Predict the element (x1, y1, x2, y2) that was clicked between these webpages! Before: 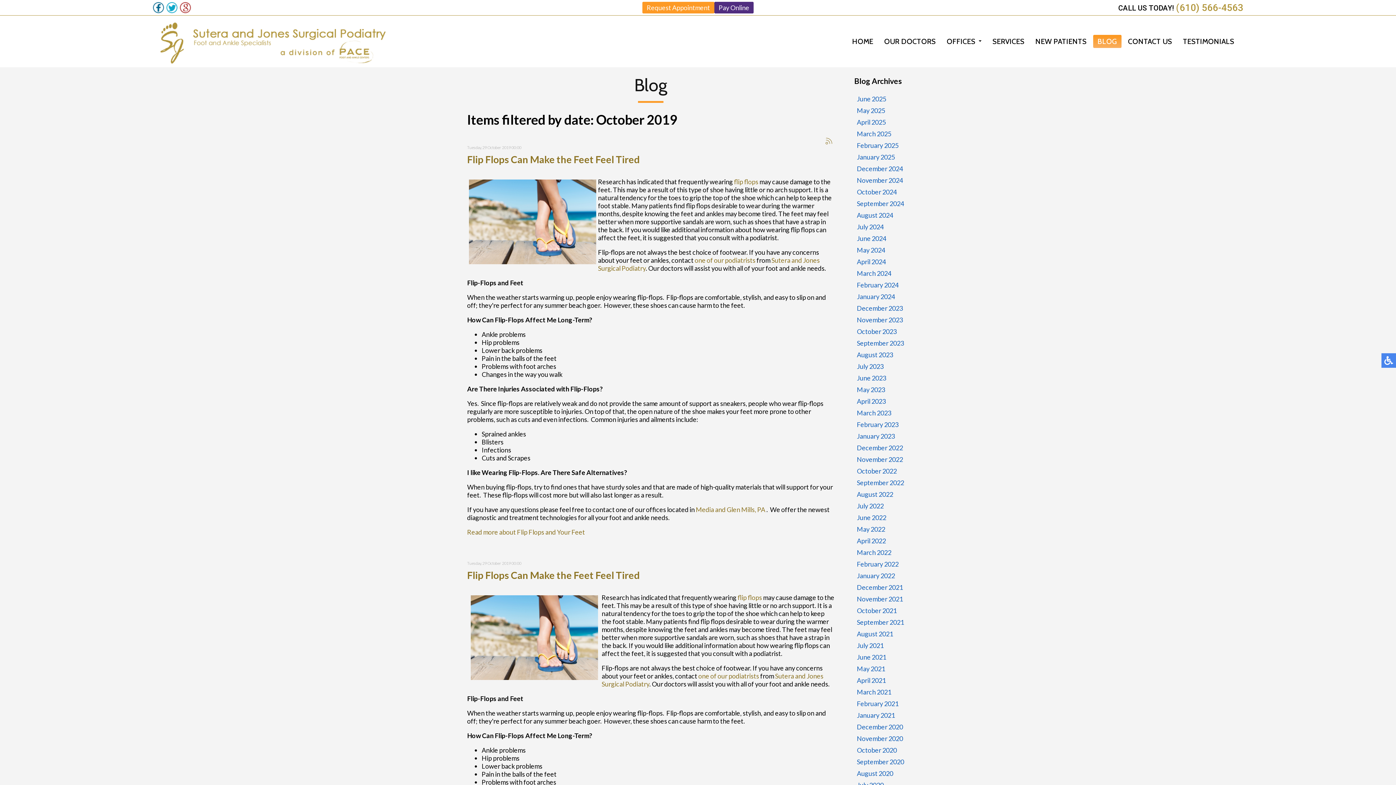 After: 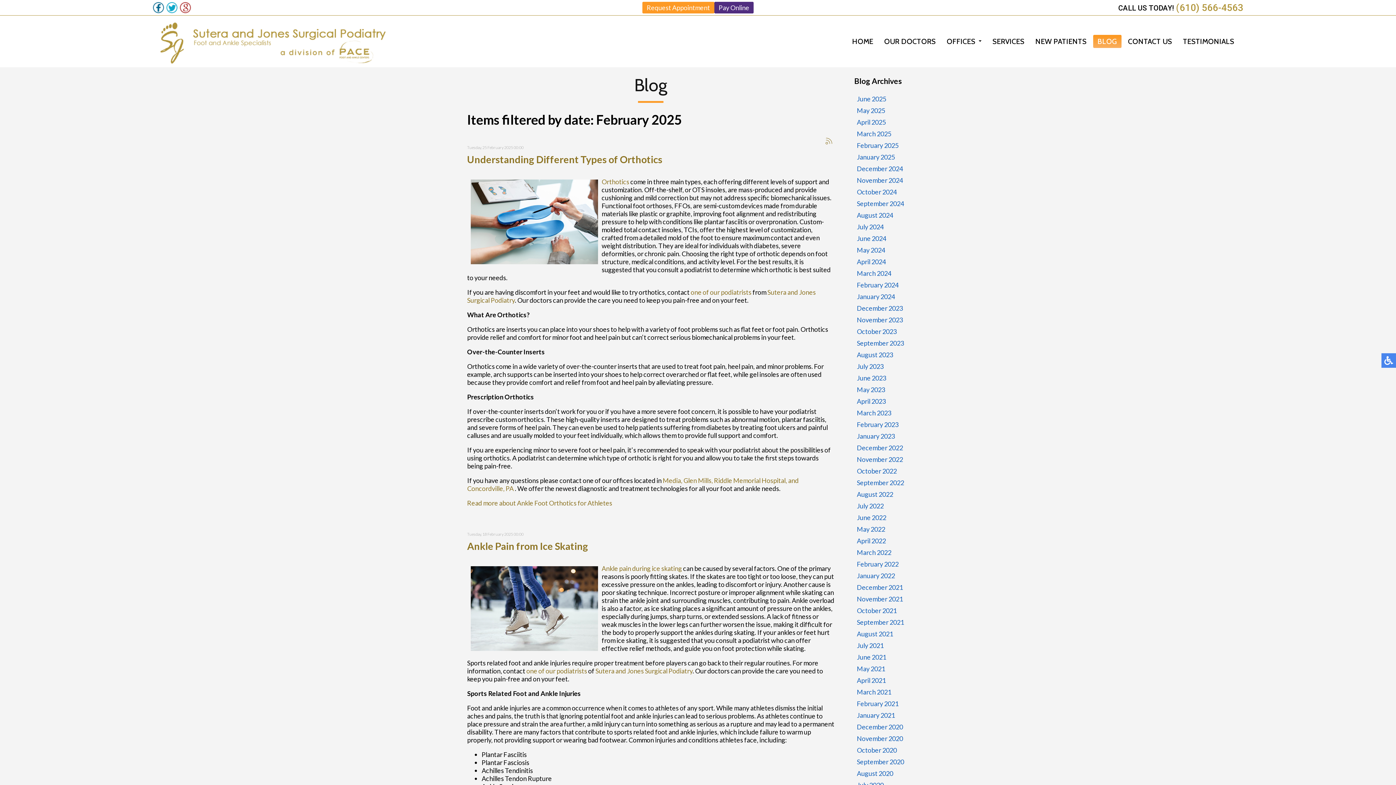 Action: label: February 2025 bbox: (857, 141, 898, 149)